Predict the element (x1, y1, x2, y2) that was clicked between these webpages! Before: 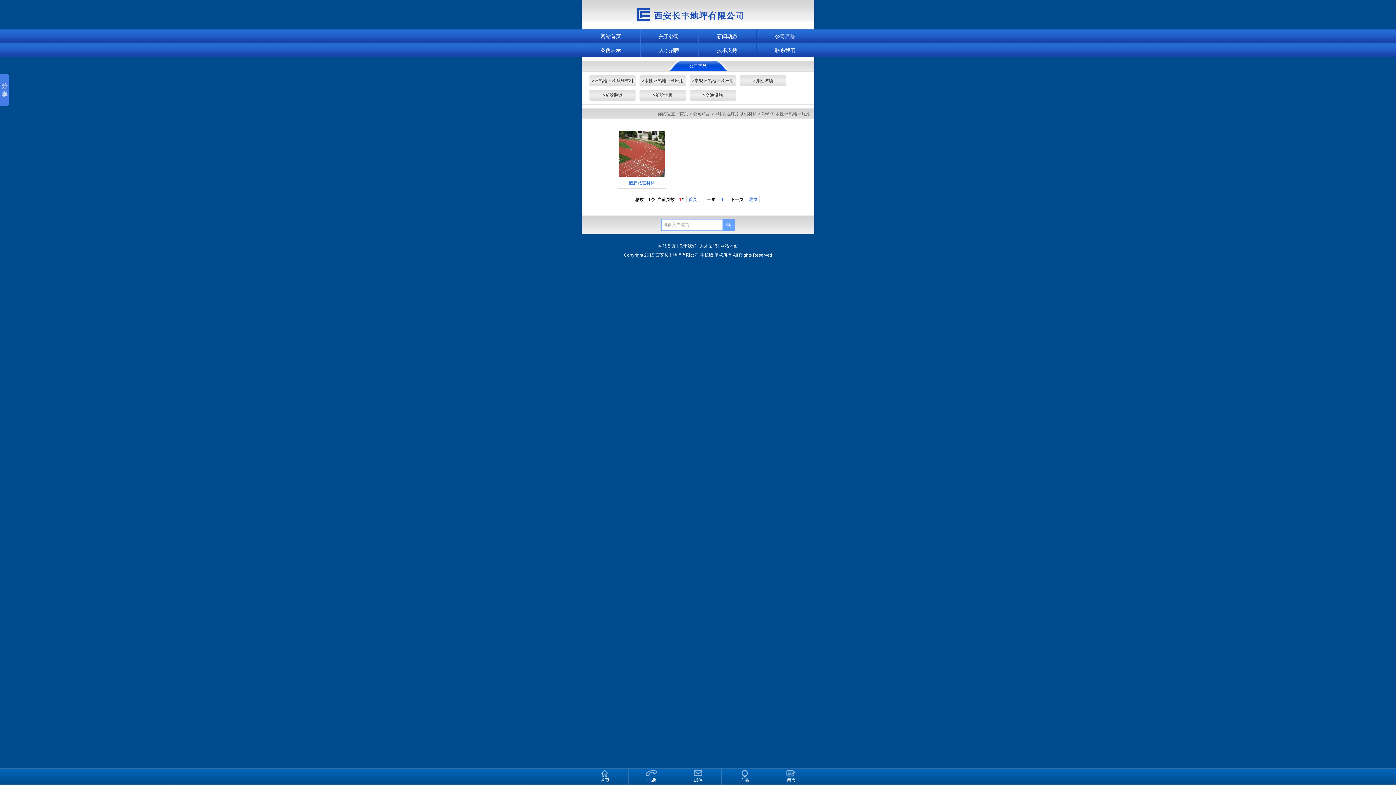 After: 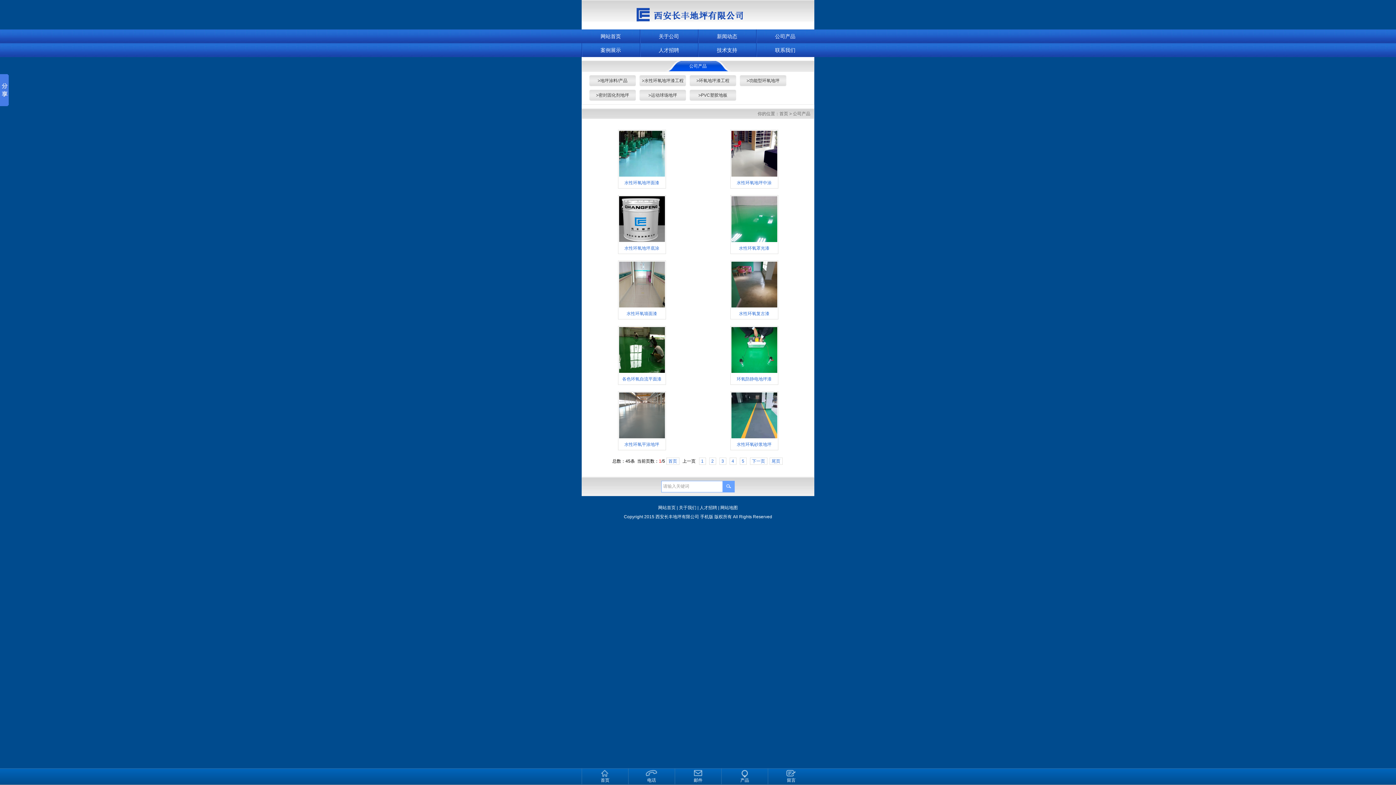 Action: label: 公司产品 bbox: (756, 29, 814, 43)